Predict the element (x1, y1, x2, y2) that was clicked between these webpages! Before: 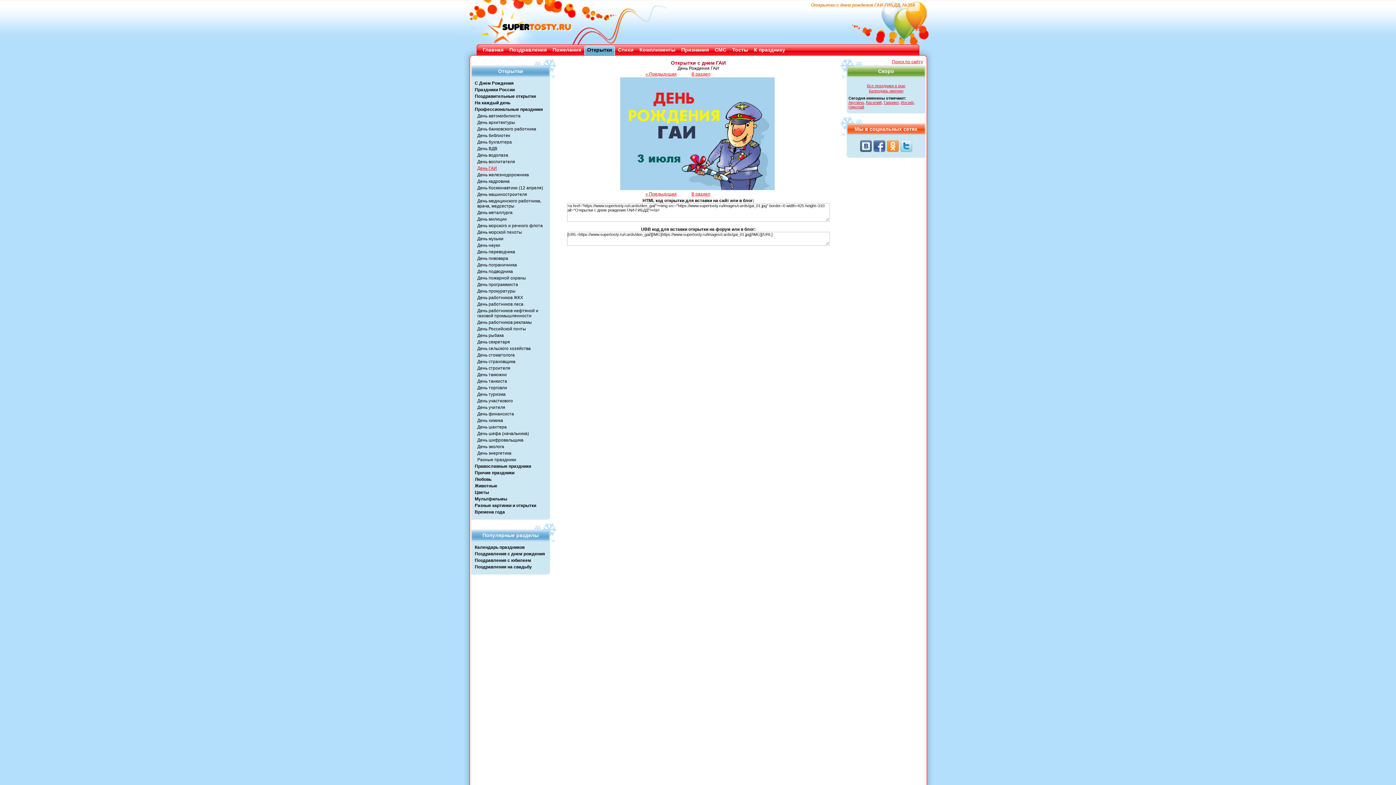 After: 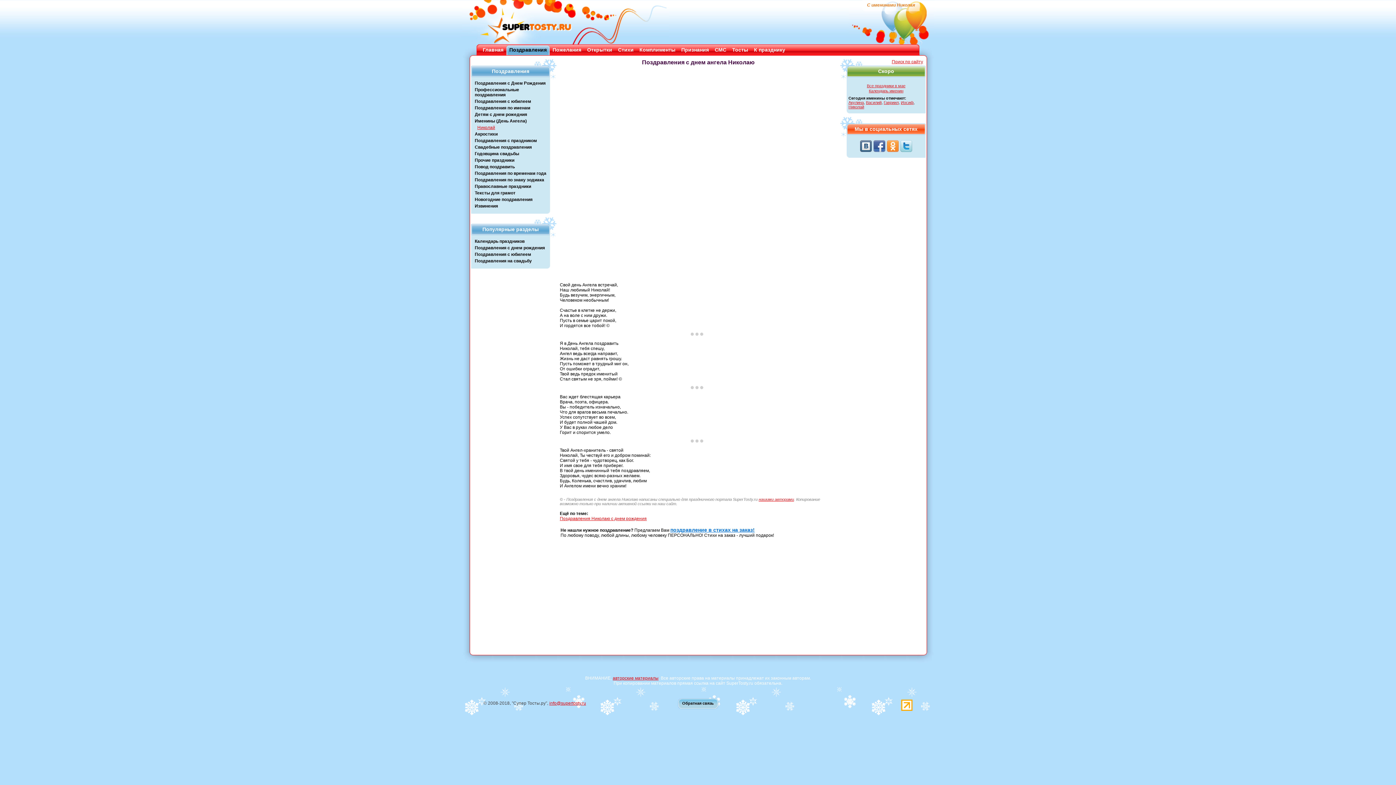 Action: bbox: (848, 104, 864, 109) label: Николай